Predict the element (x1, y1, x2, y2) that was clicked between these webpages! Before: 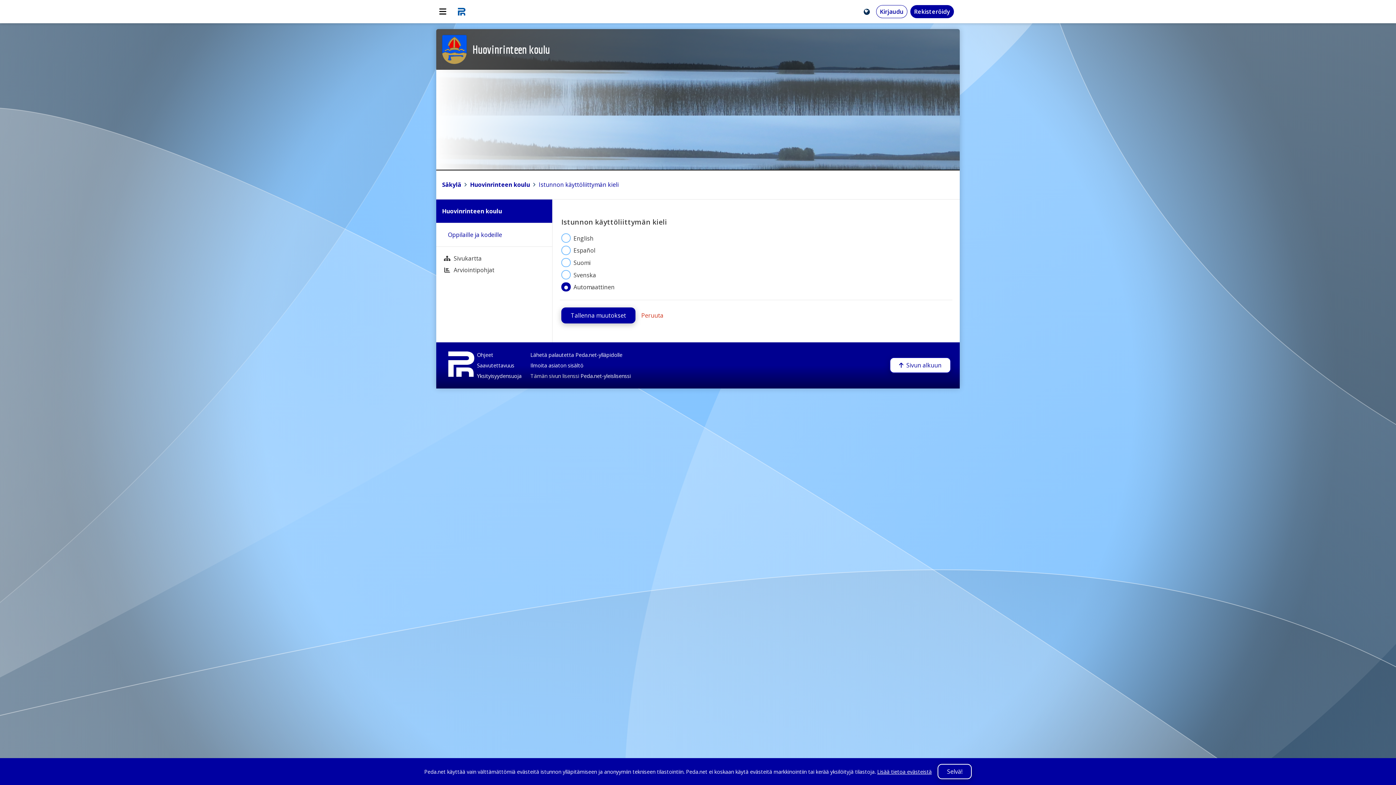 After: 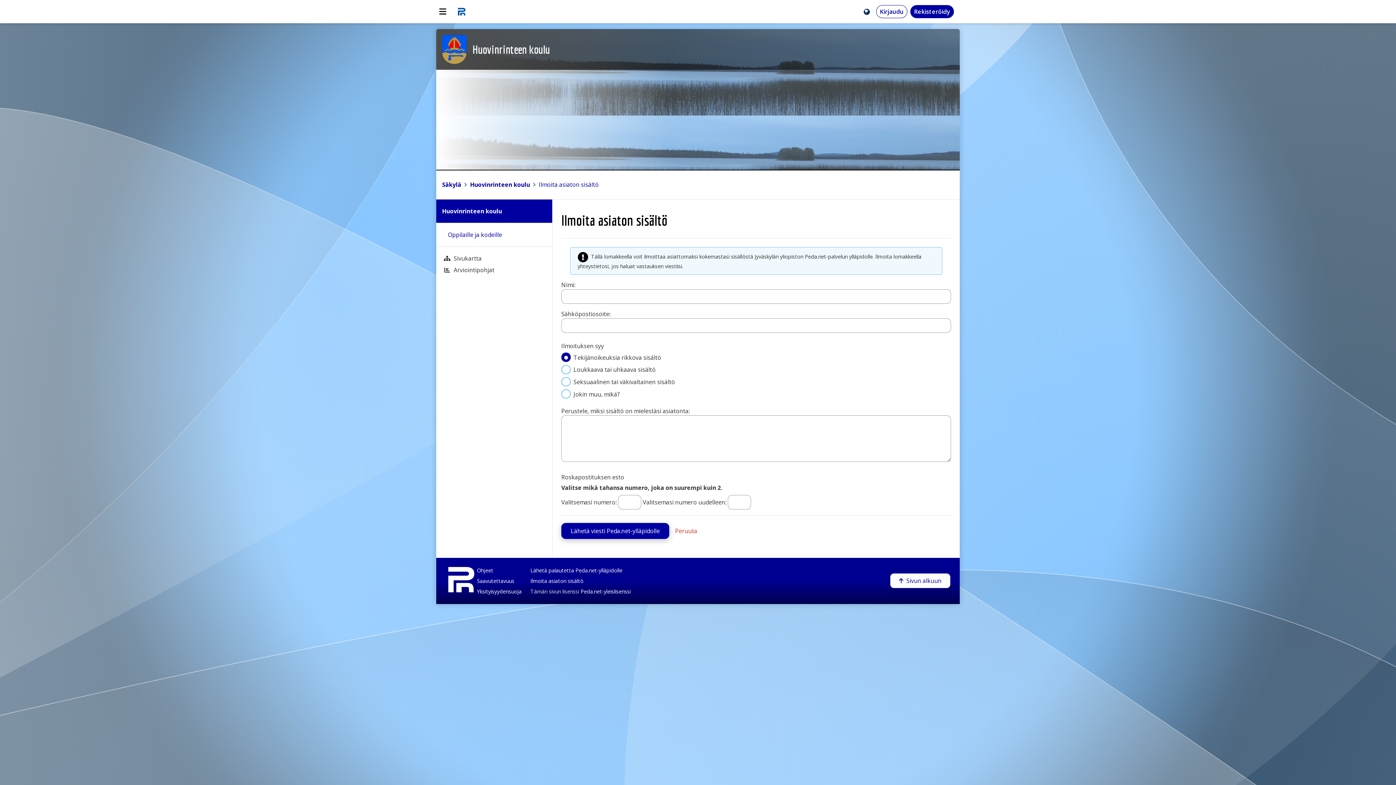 Action: label: Ilmoita asiaton sisältö bbox: (530, 362, 583, 369)